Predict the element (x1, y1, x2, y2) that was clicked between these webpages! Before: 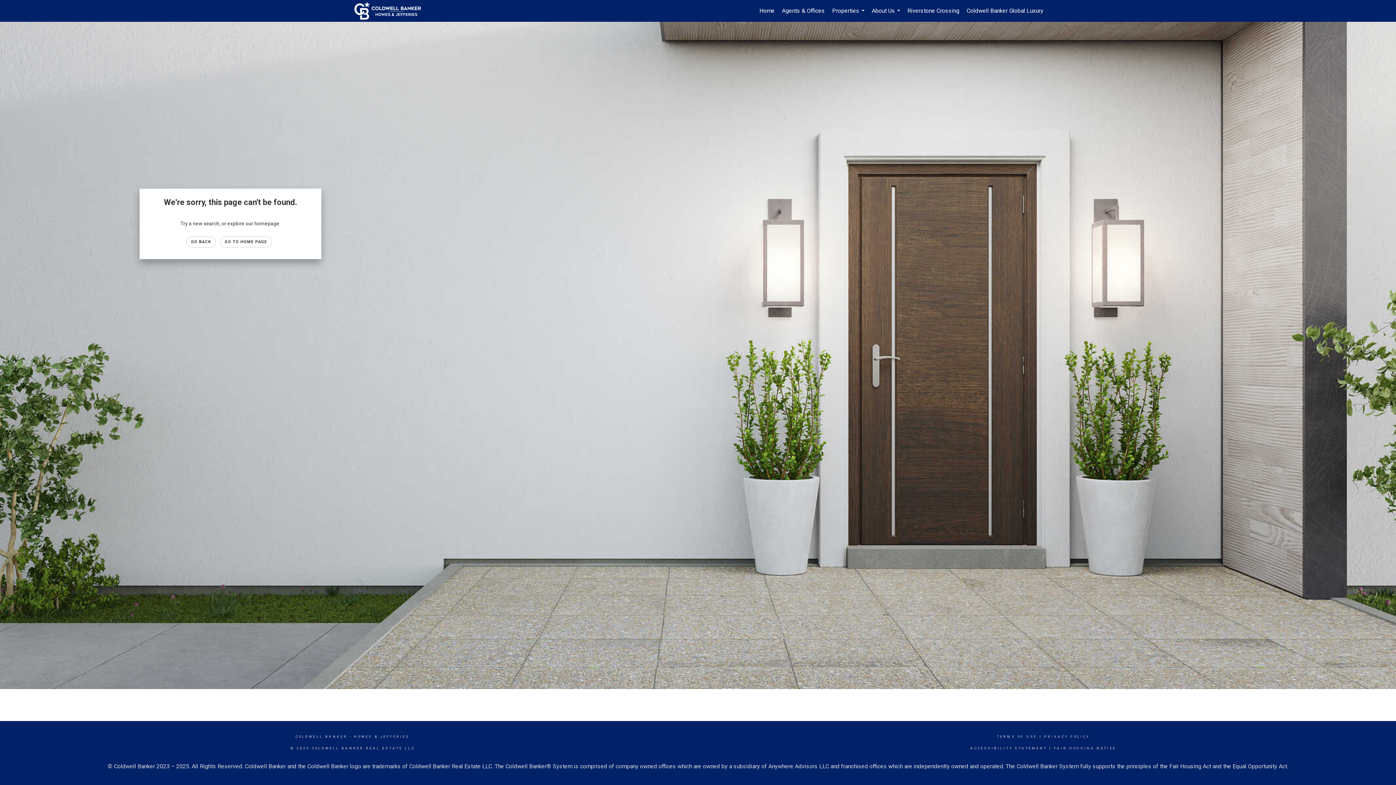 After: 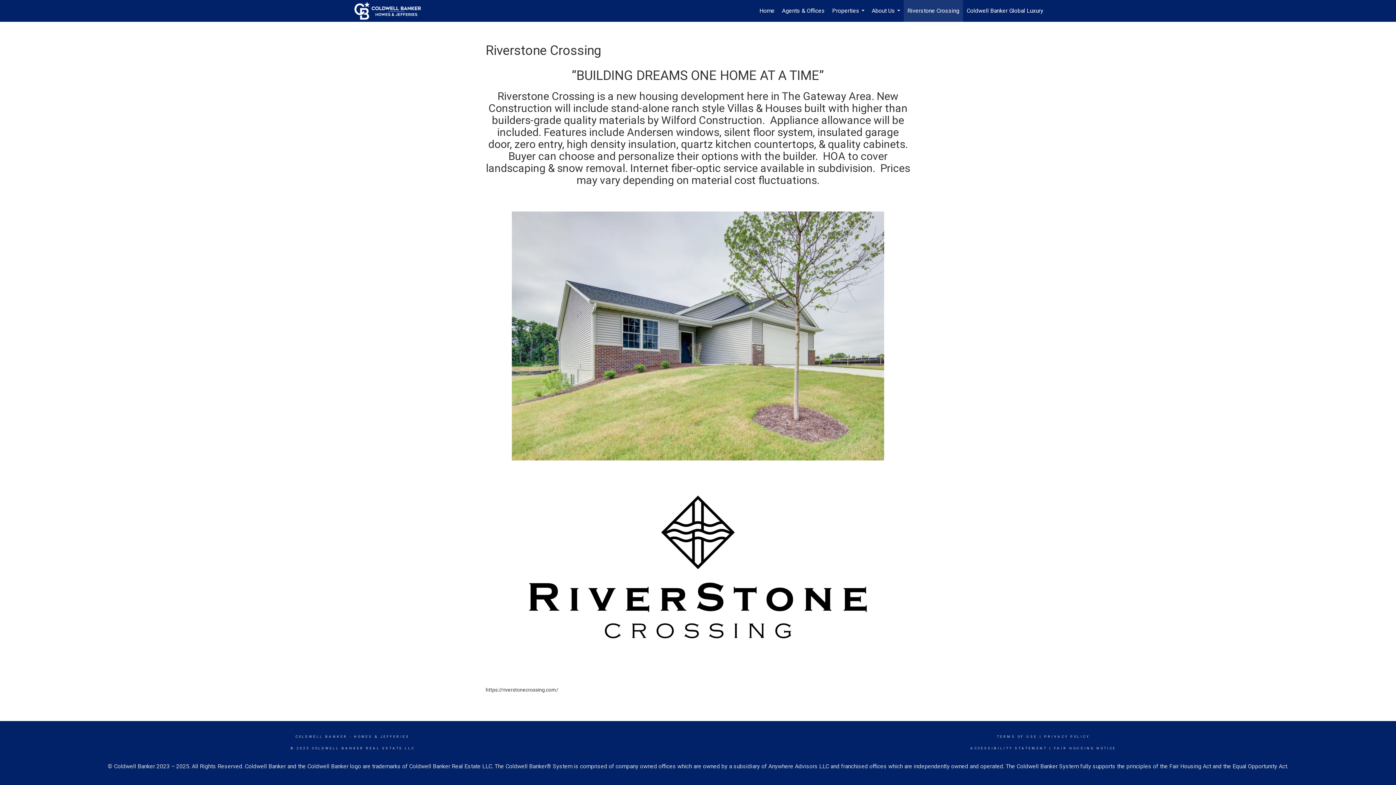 Action: label: Riverstone Crossing bbox: (904, 0, 963, 21)